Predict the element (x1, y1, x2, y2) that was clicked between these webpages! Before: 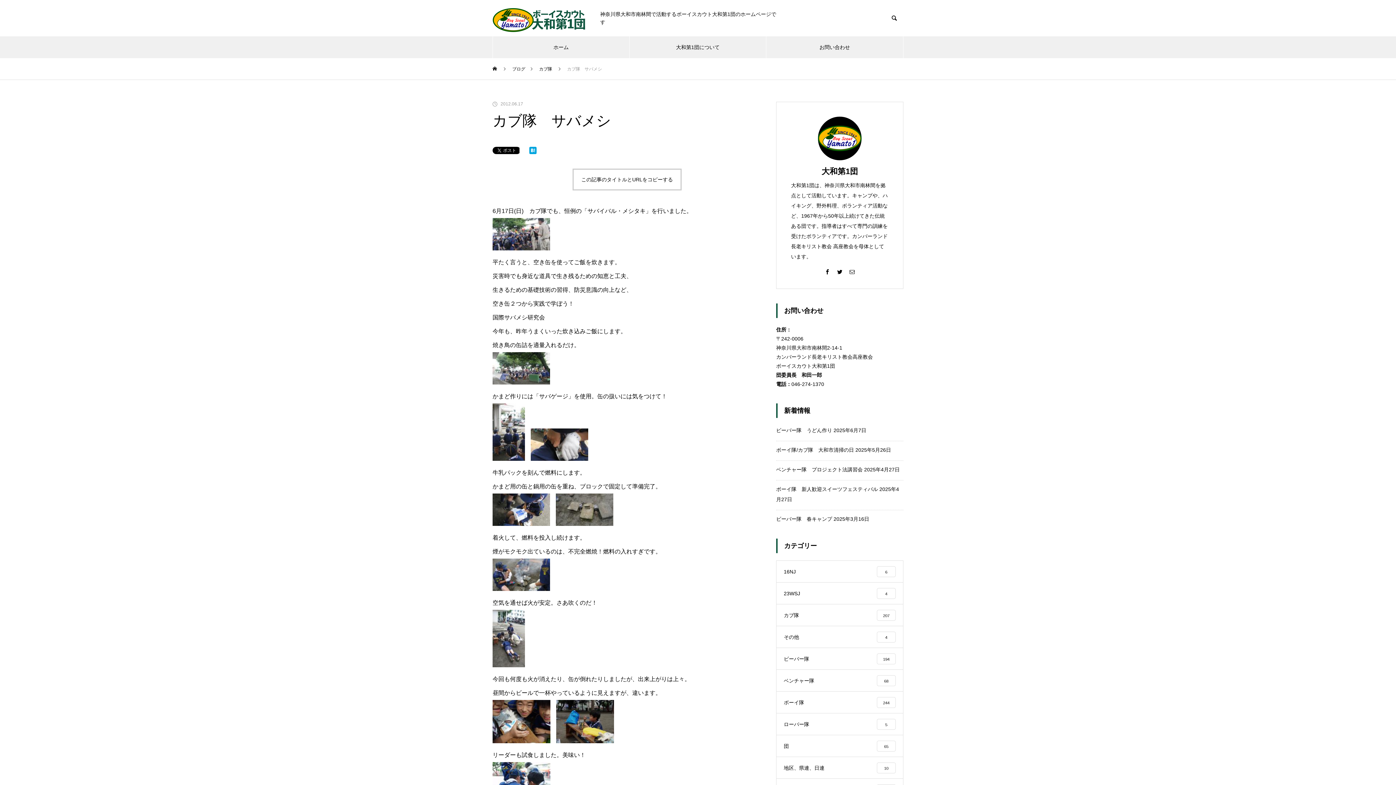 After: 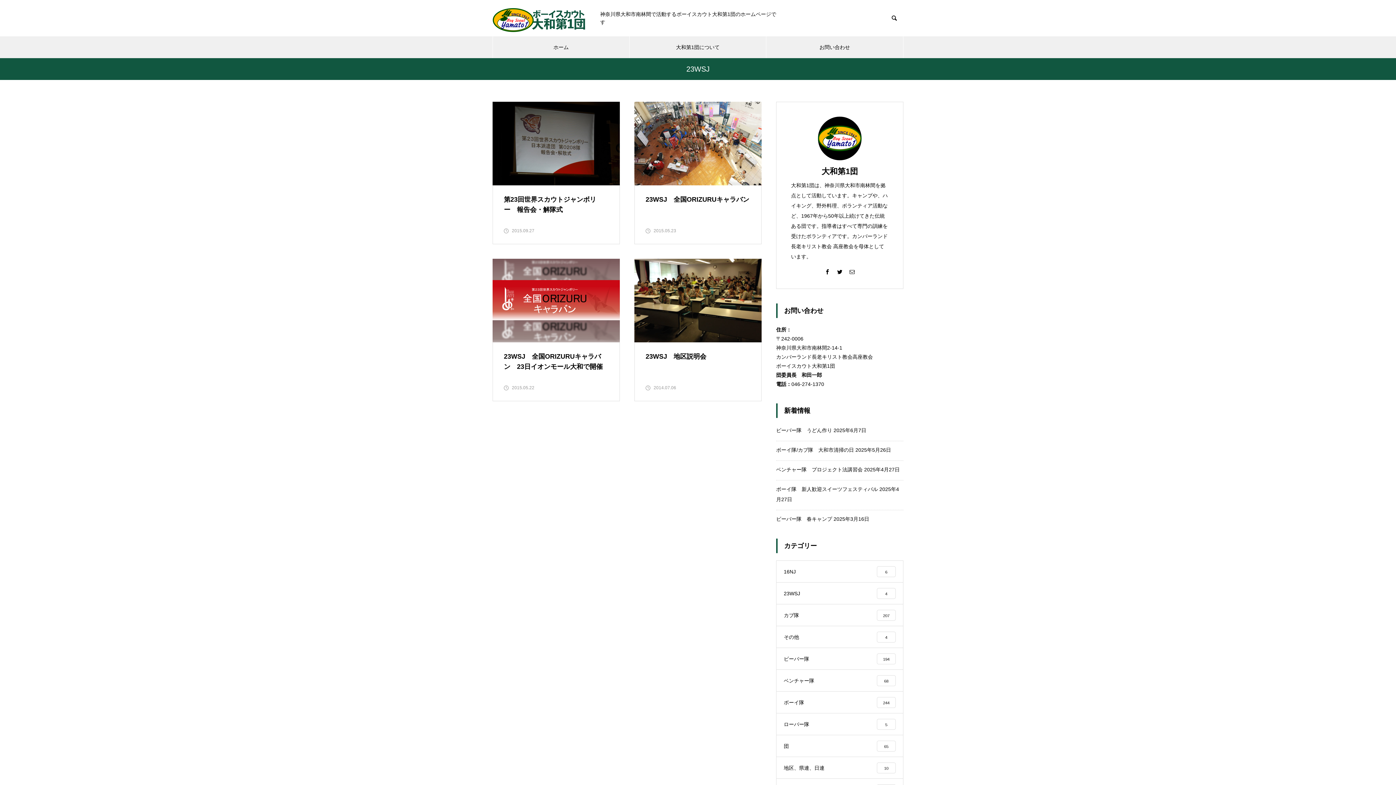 Action: label: 23WSJ
4 bbox: (776, 582, 903, 604)